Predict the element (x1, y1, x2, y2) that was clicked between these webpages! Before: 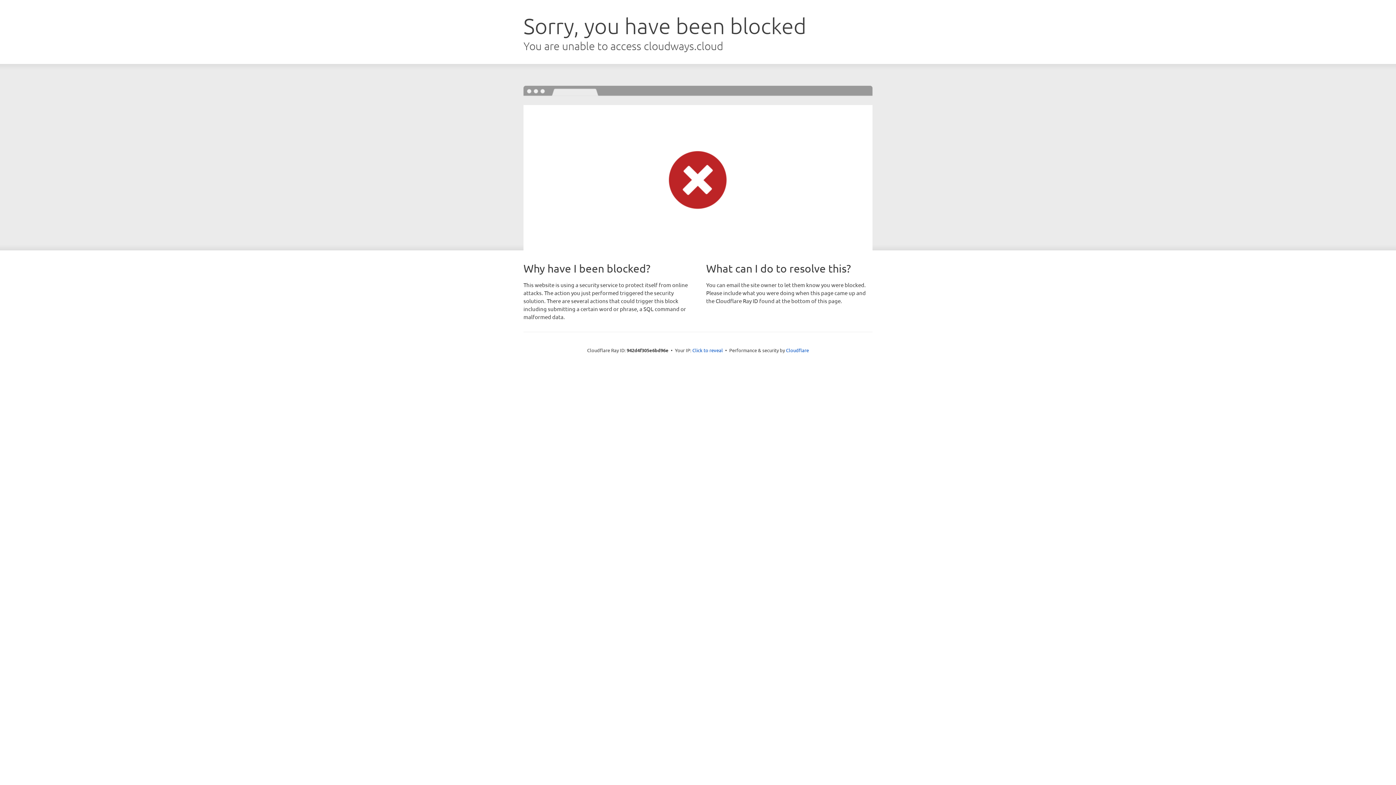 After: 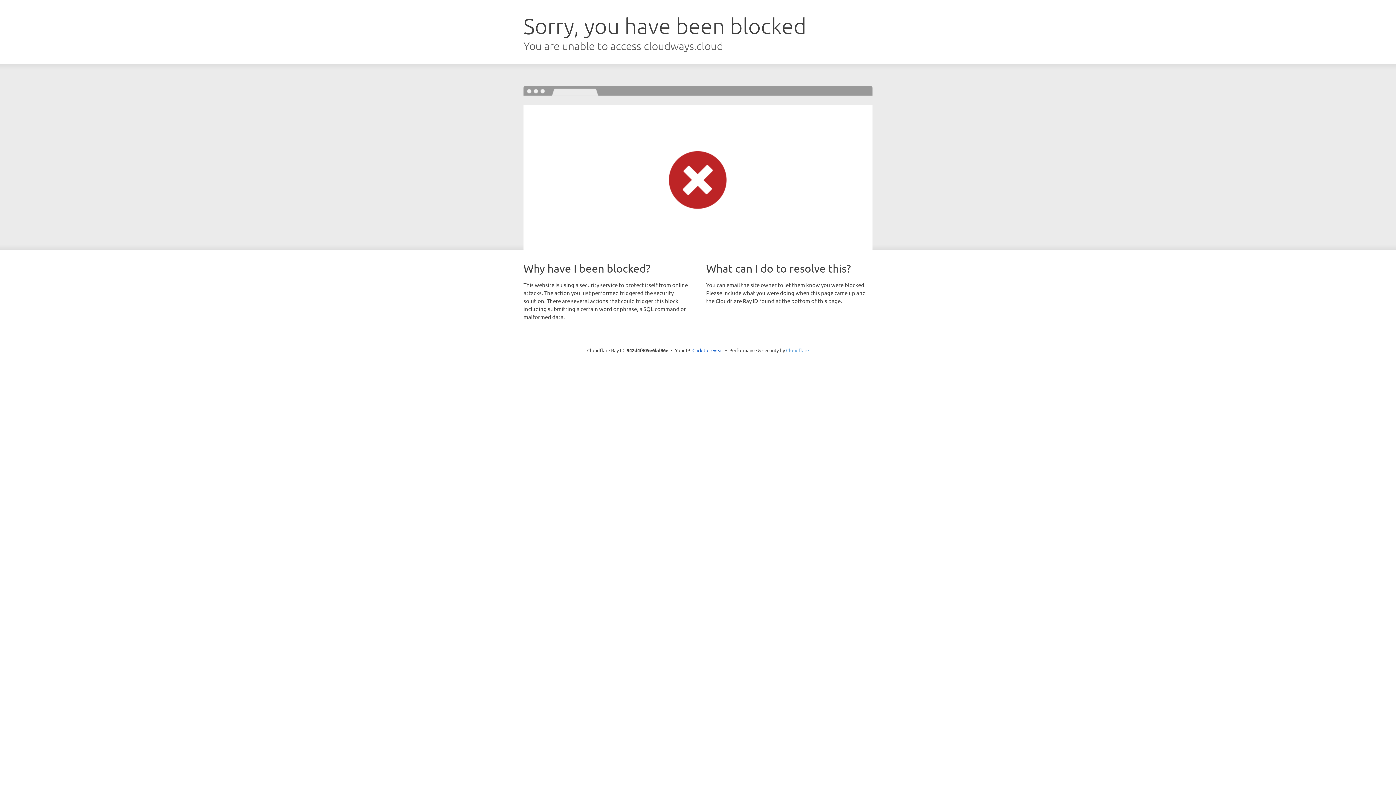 Action: bbox: (786, 347, 809, 353) label: Cloudflare